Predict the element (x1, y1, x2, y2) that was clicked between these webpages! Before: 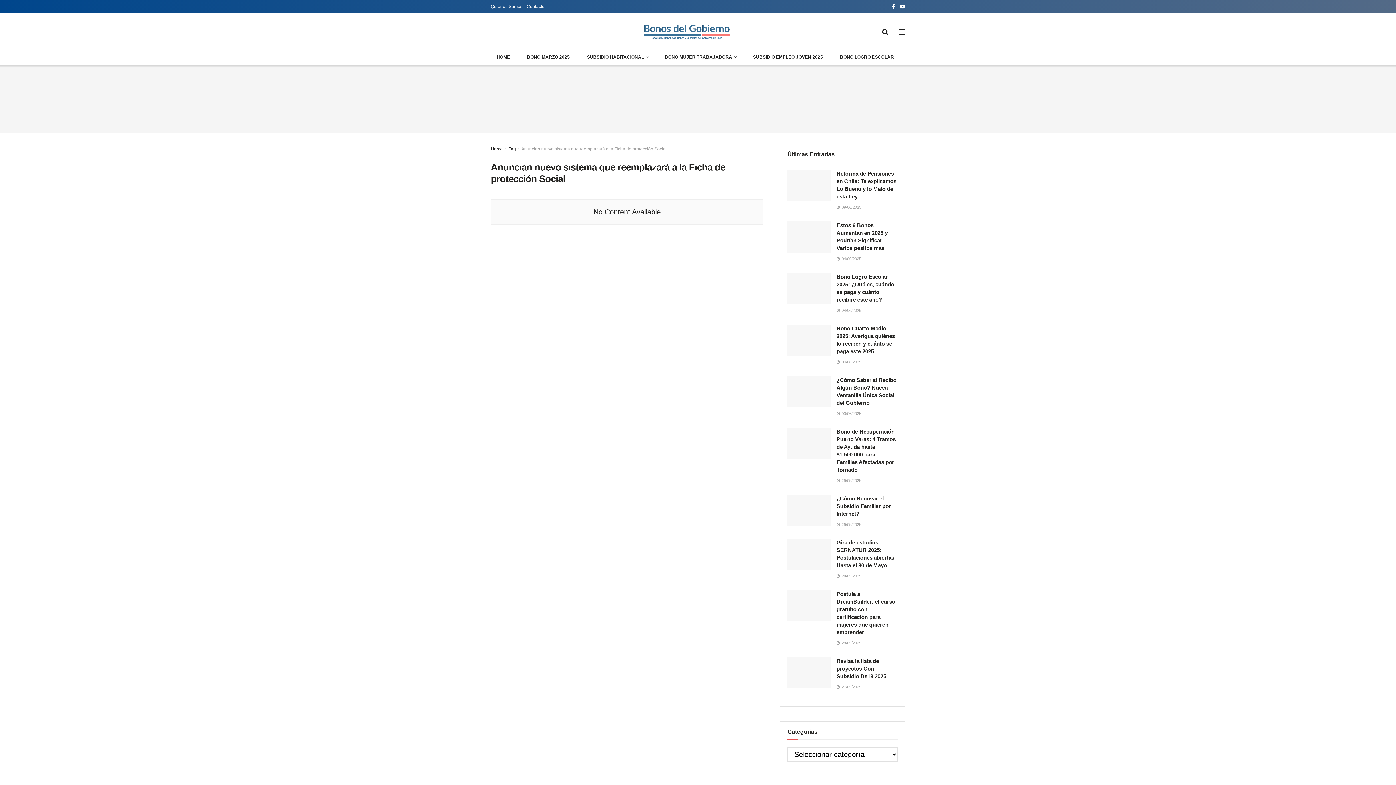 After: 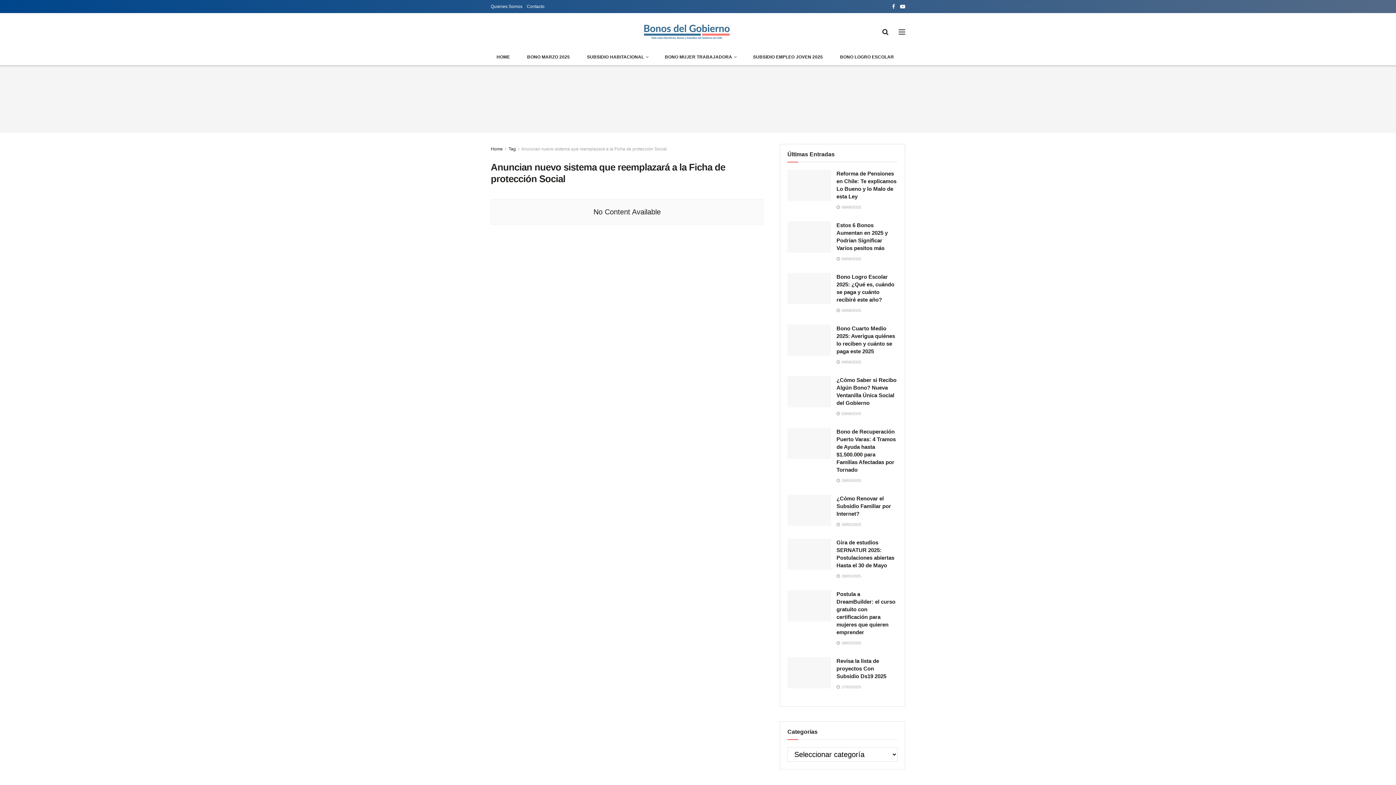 Action: label: Tag bbox: (508, 146, 516, 151)